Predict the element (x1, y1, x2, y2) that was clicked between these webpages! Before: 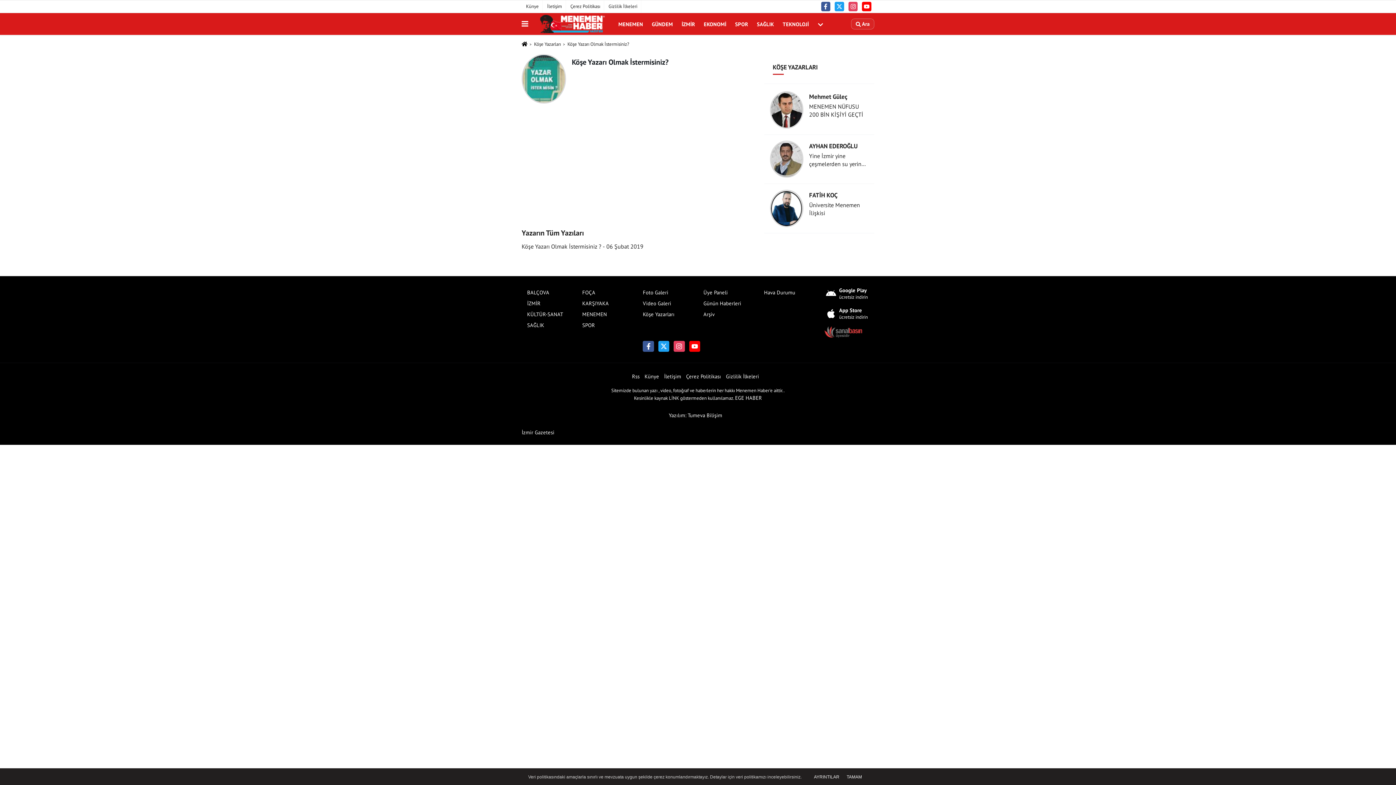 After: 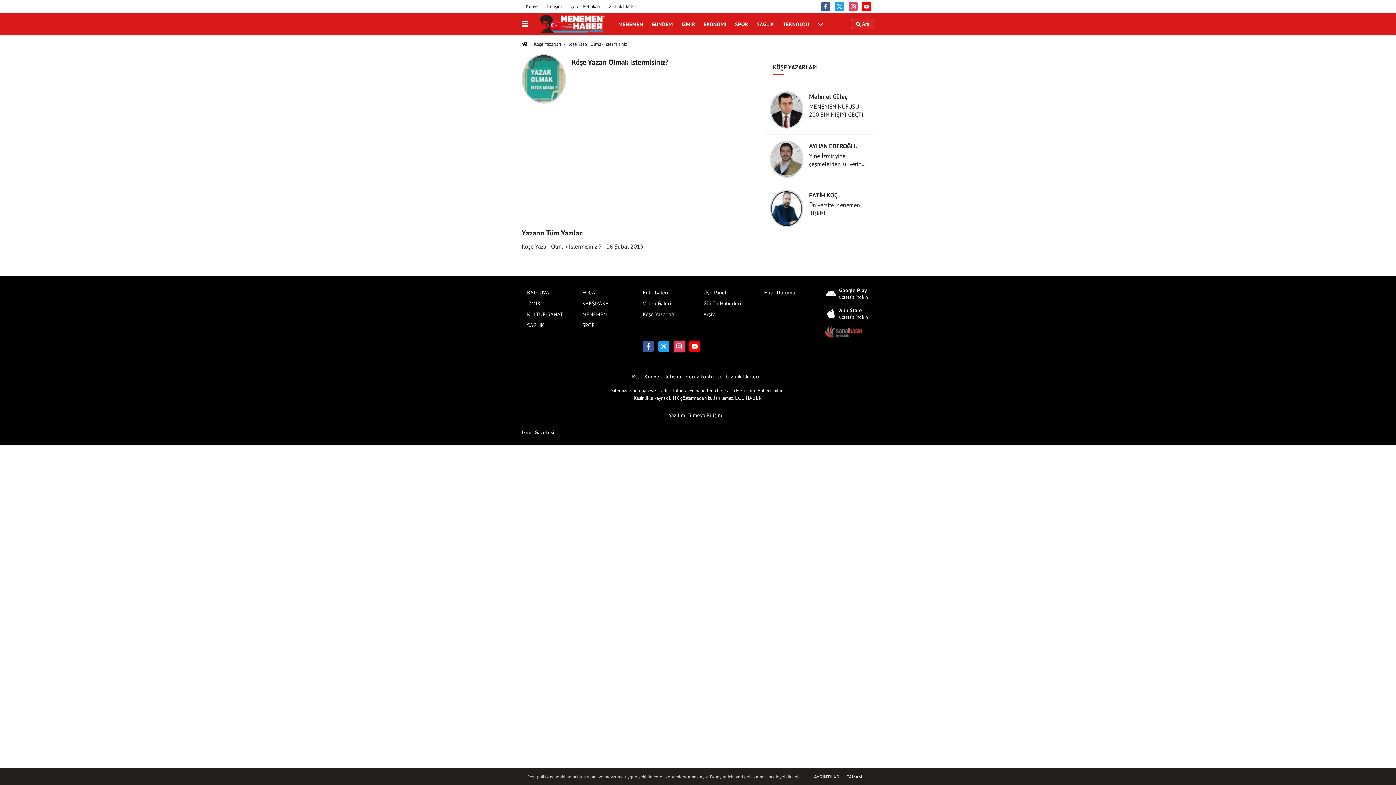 Action: bbox: (673, 341, 684, 352)